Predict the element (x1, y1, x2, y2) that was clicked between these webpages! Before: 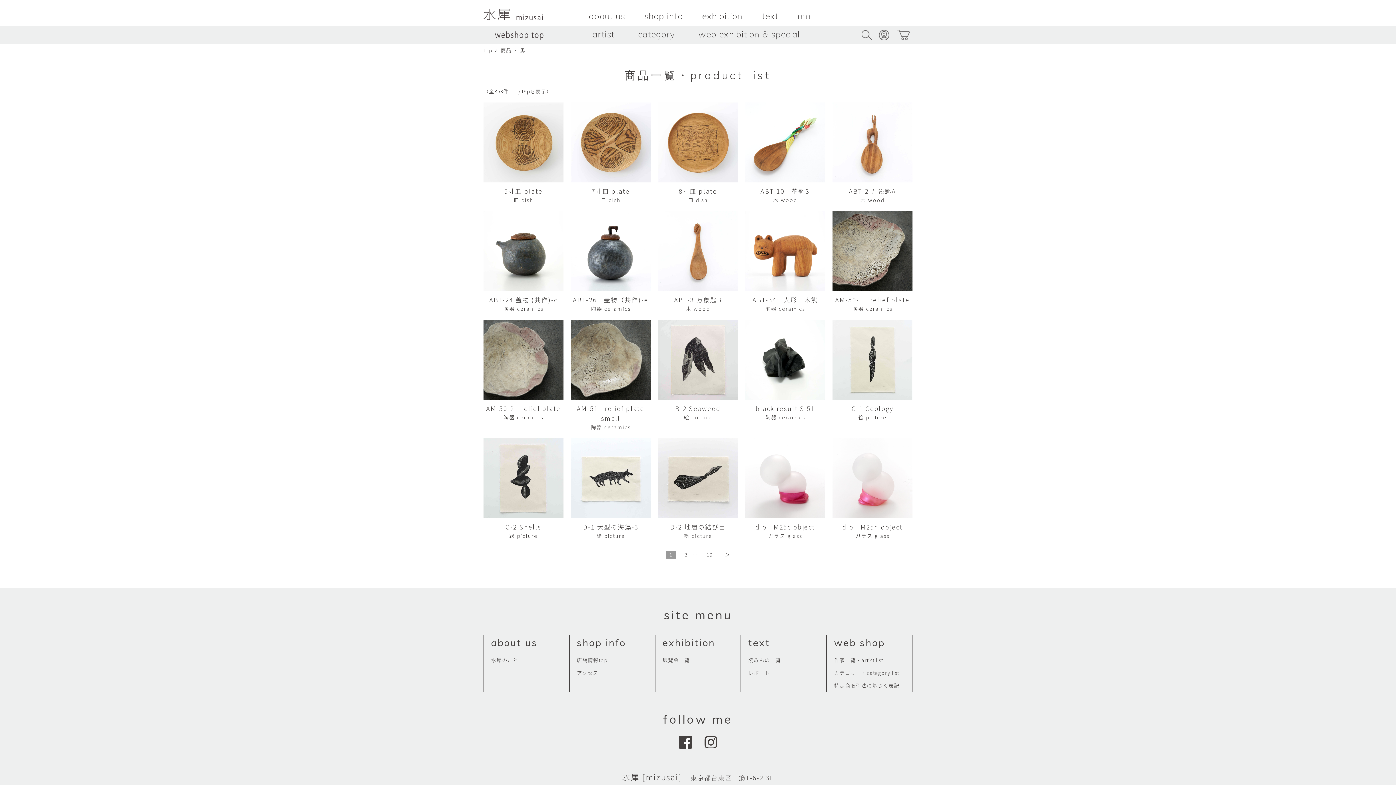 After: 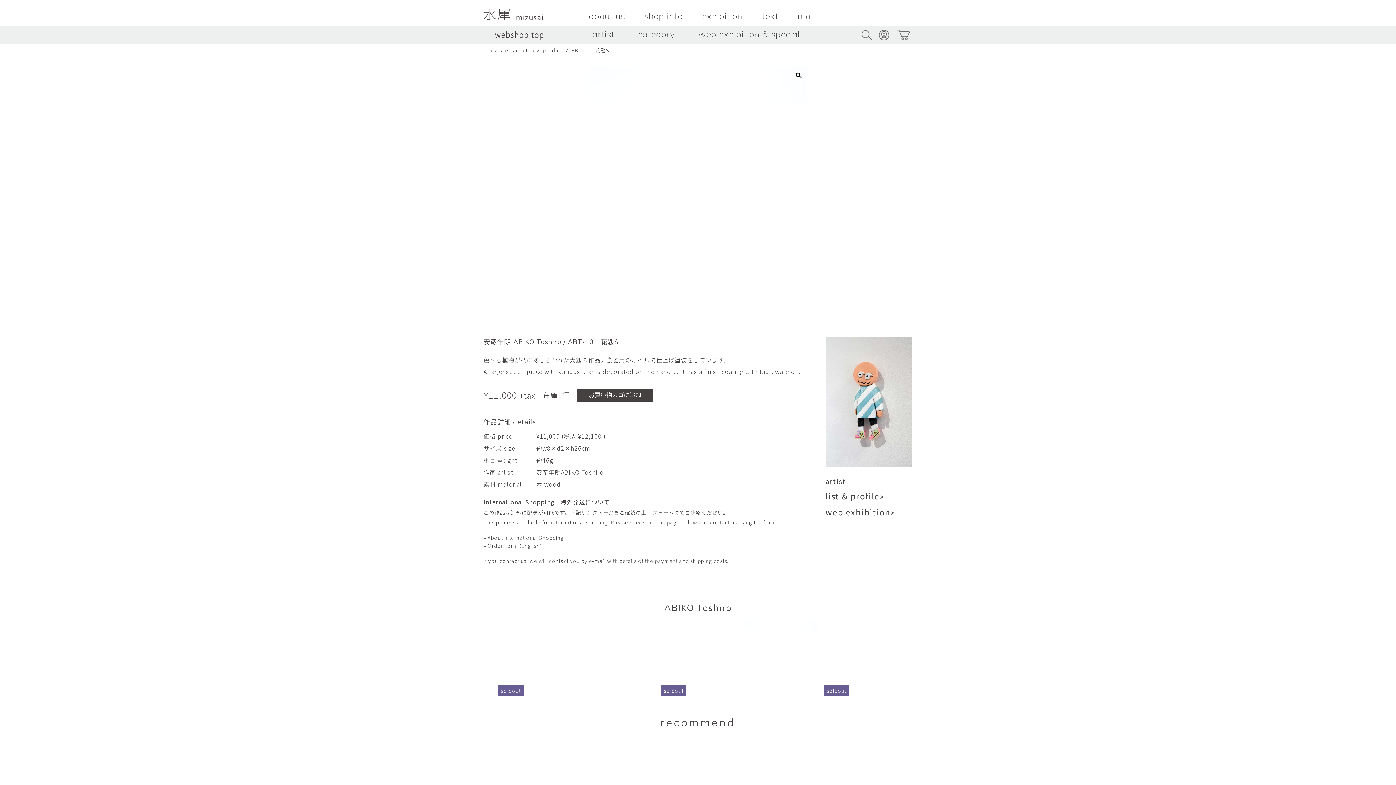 Action: label: ABT-10　花匙S

木 wood bbox: (745, 102, 825, 204)